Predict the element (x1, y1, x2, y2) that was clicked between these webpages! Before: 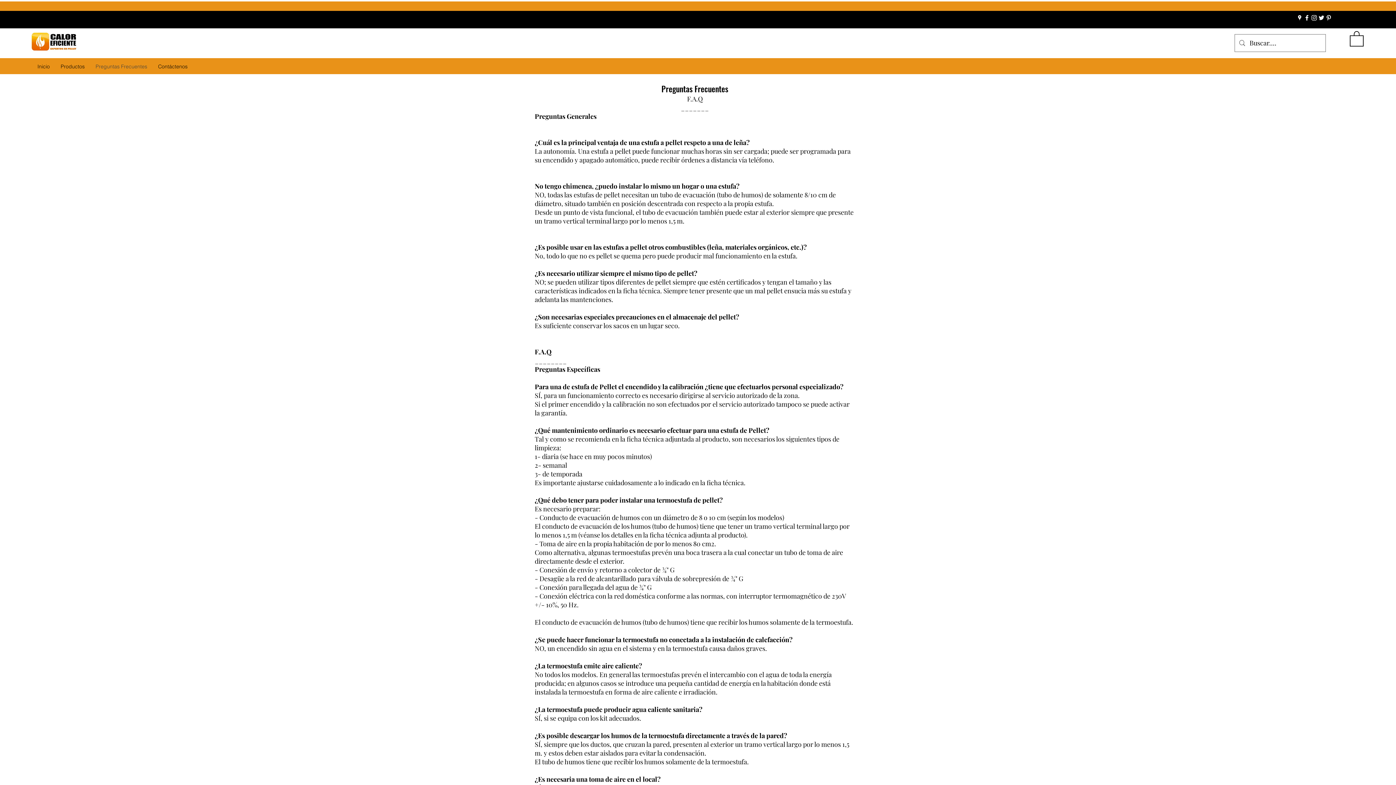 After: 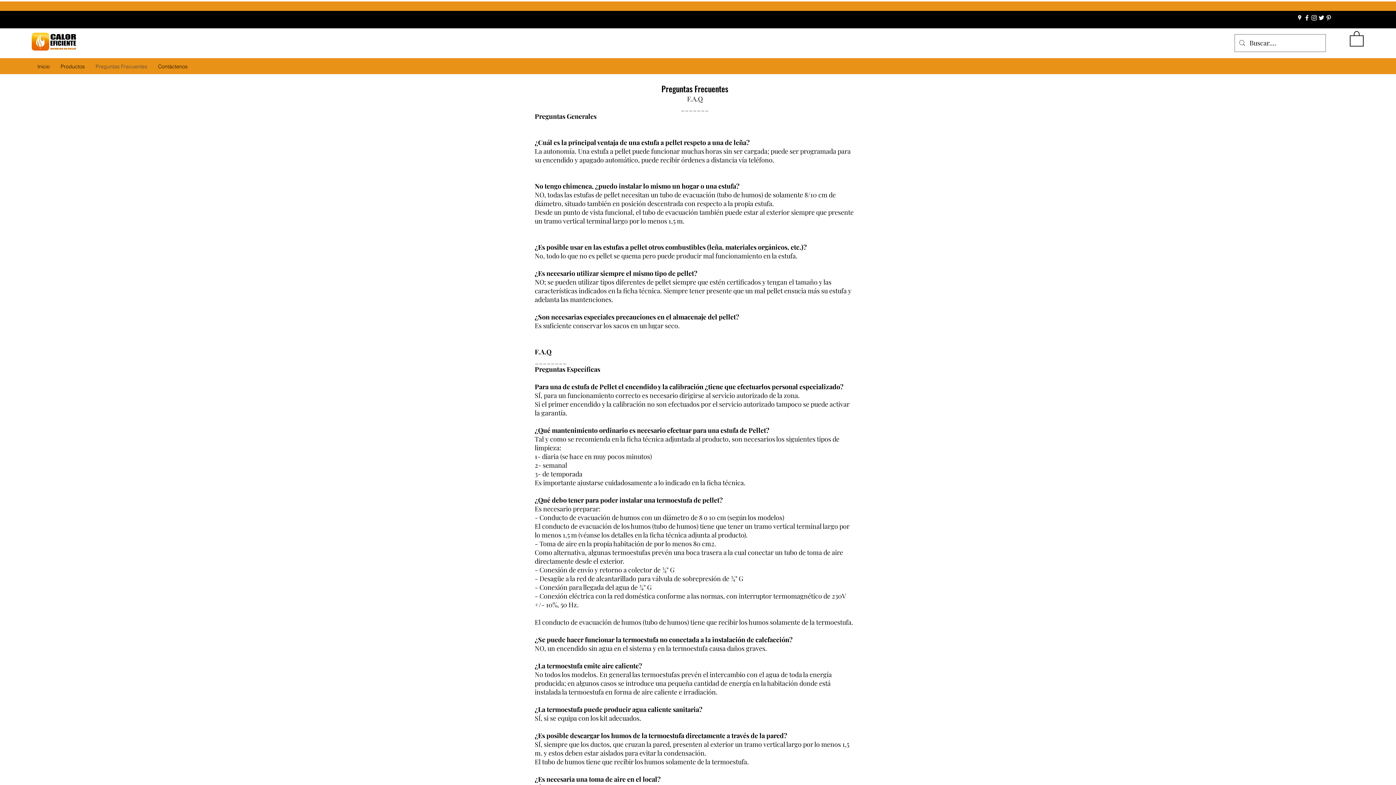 Action: label: Pinterest bbox: (1325, 14, 1332, 21)